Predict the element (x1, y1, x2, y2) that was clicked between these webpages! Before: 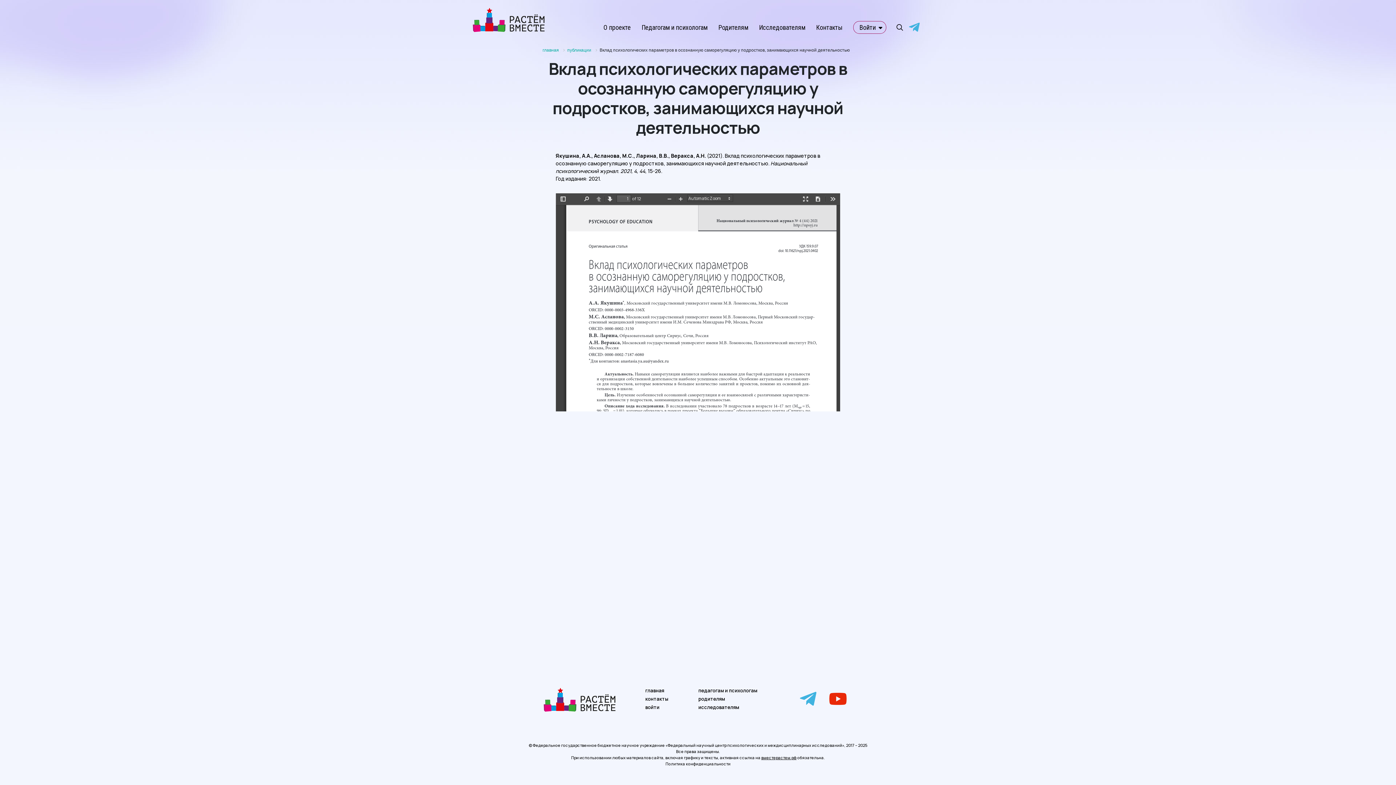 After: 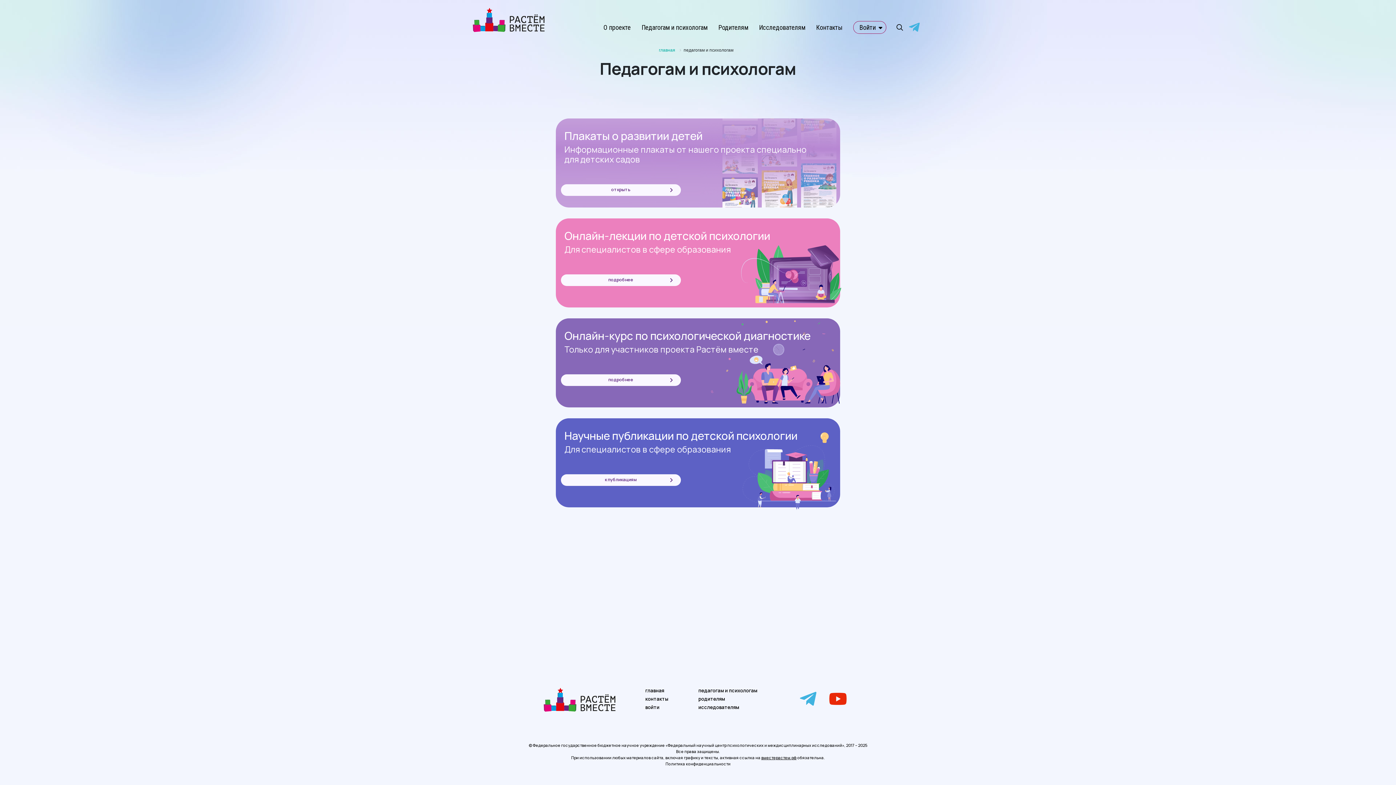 Action: bbox: (698, 687, 757, 694) label: педагогам и психологам